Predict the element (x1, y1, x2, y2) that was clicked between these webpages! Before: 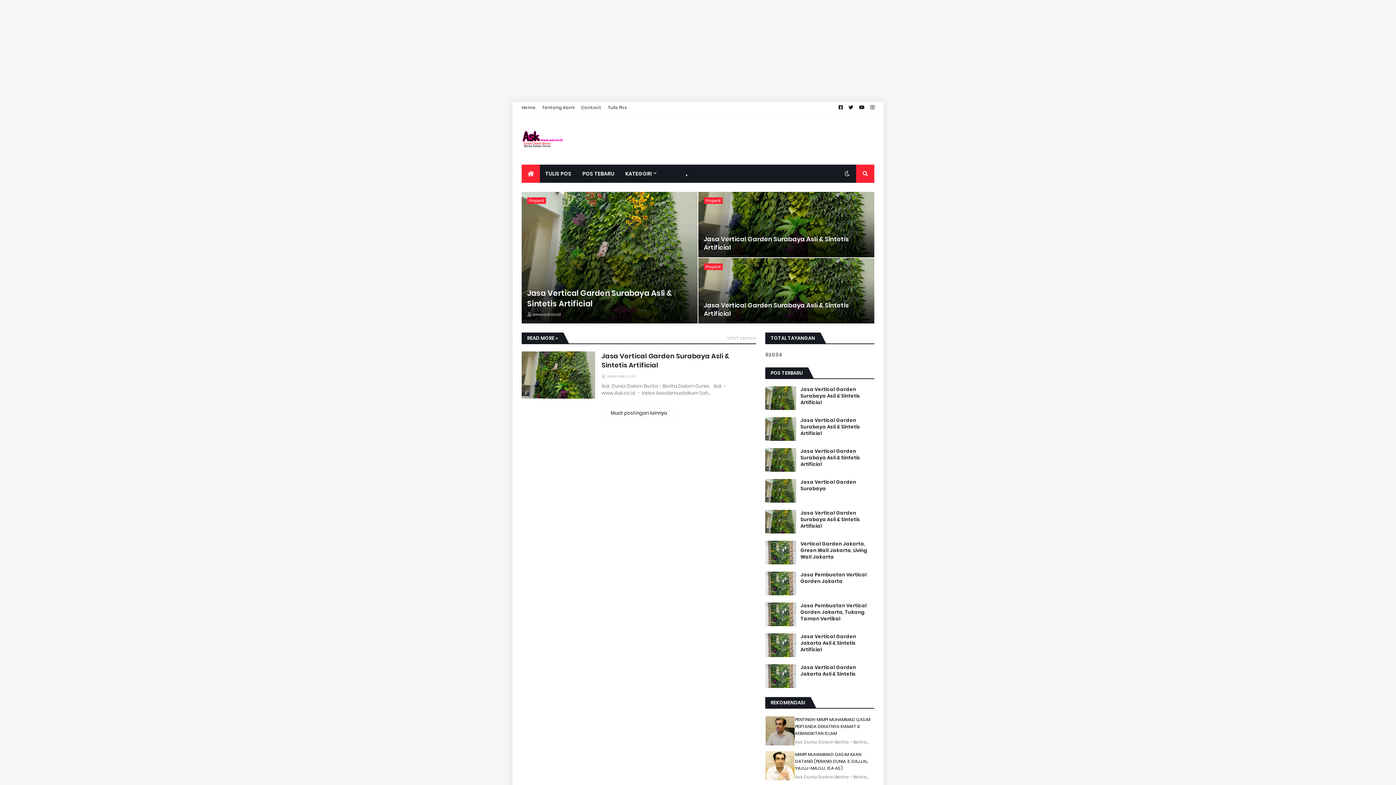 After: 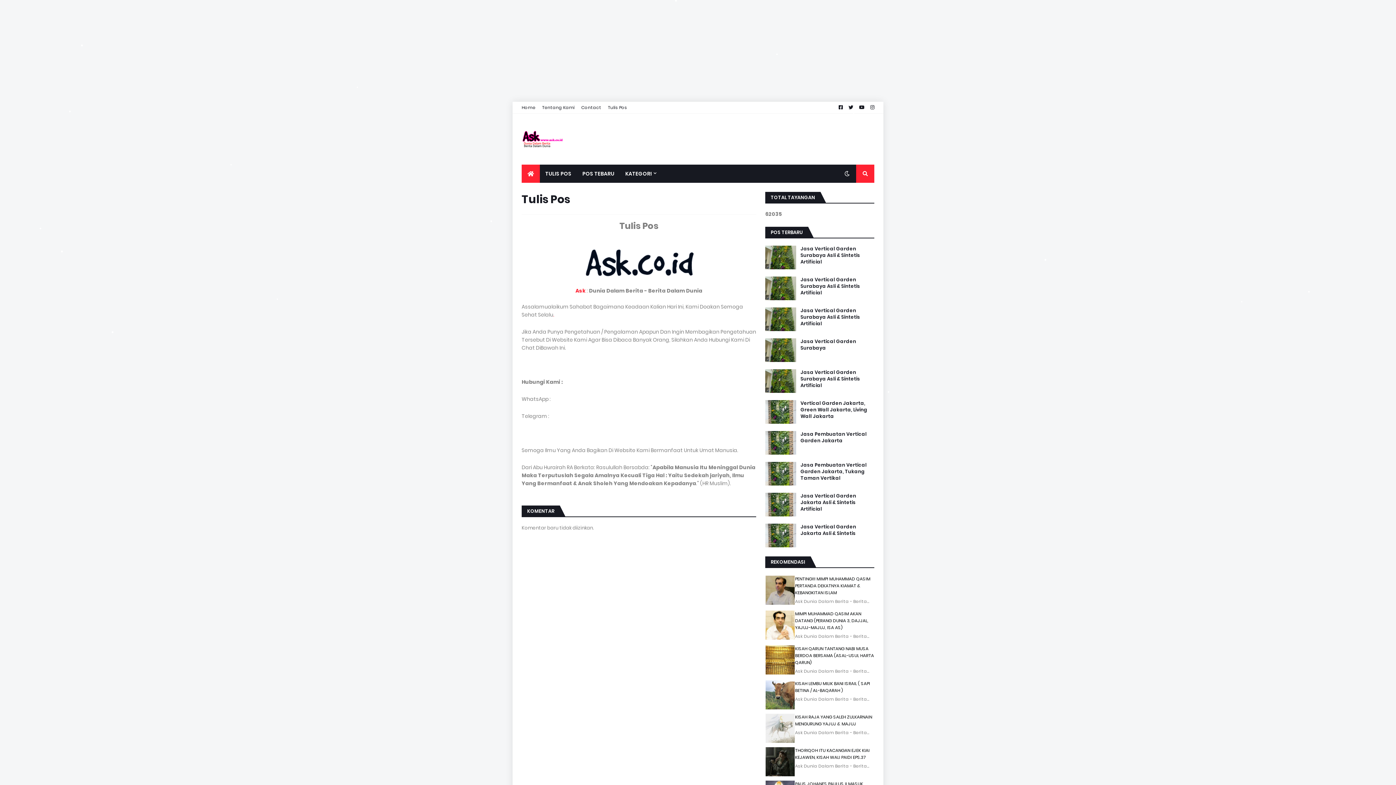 Action: bbox: (540, 164, 577, 182) label: TULIS POS